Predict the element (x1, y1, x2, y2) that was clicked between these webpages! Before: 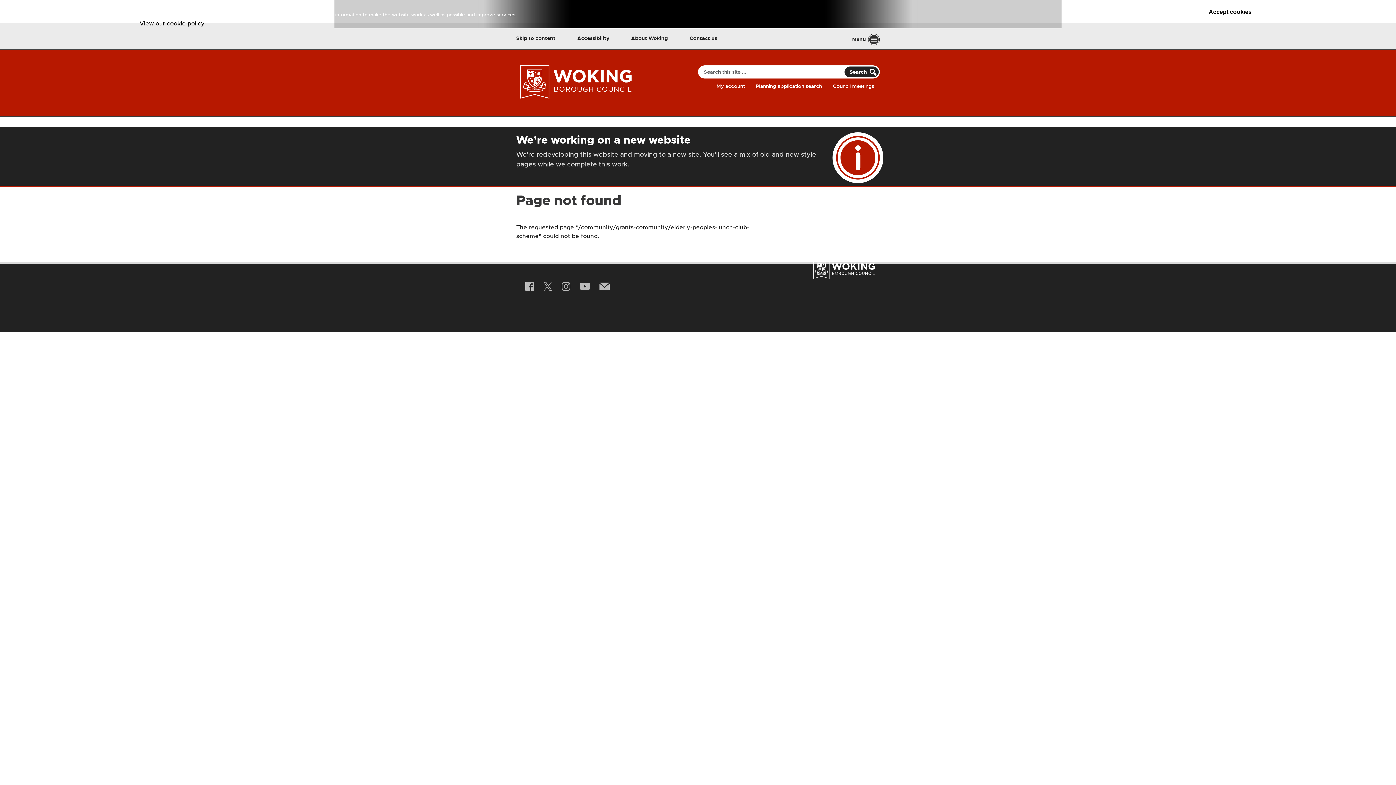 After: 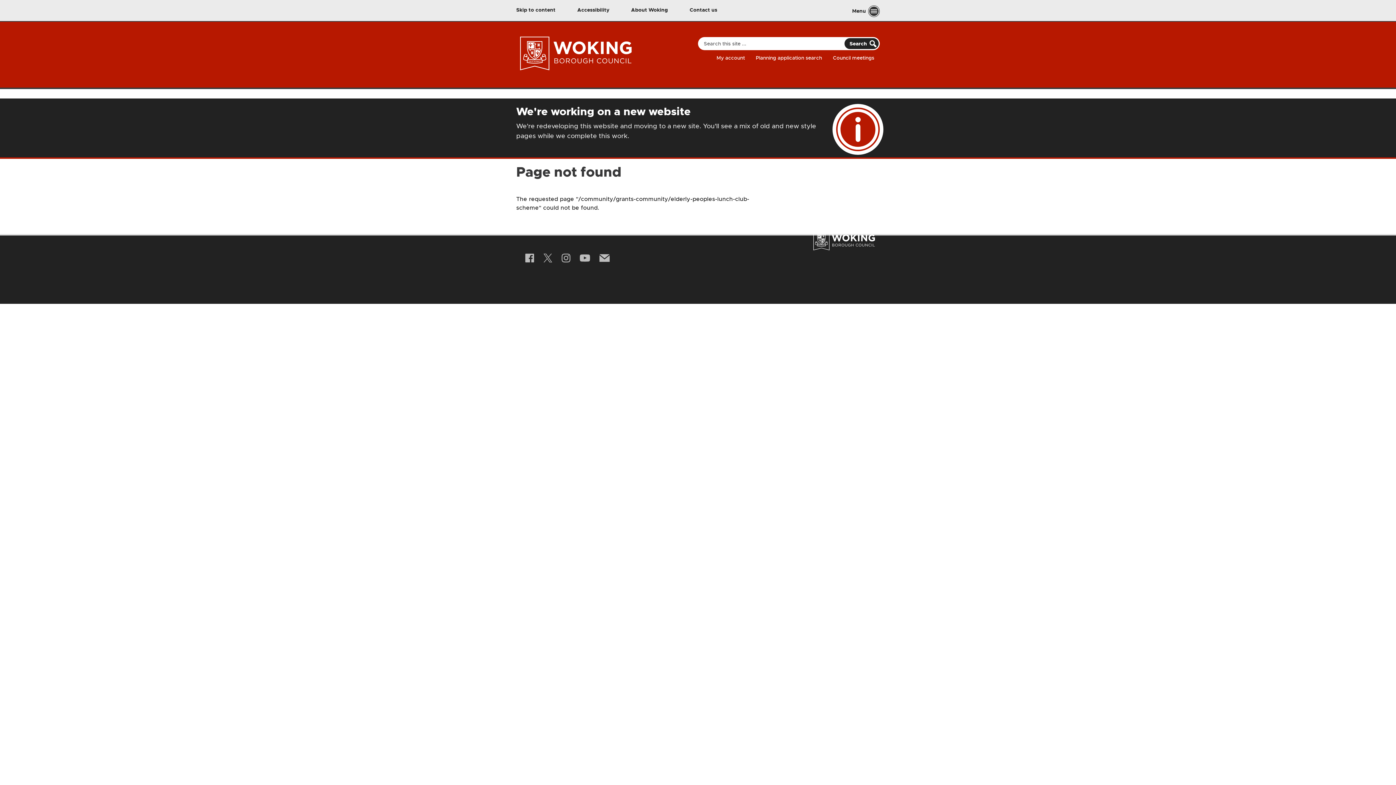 Action: label: Accept cookies bbox: (1206, 5, 1254, 18)